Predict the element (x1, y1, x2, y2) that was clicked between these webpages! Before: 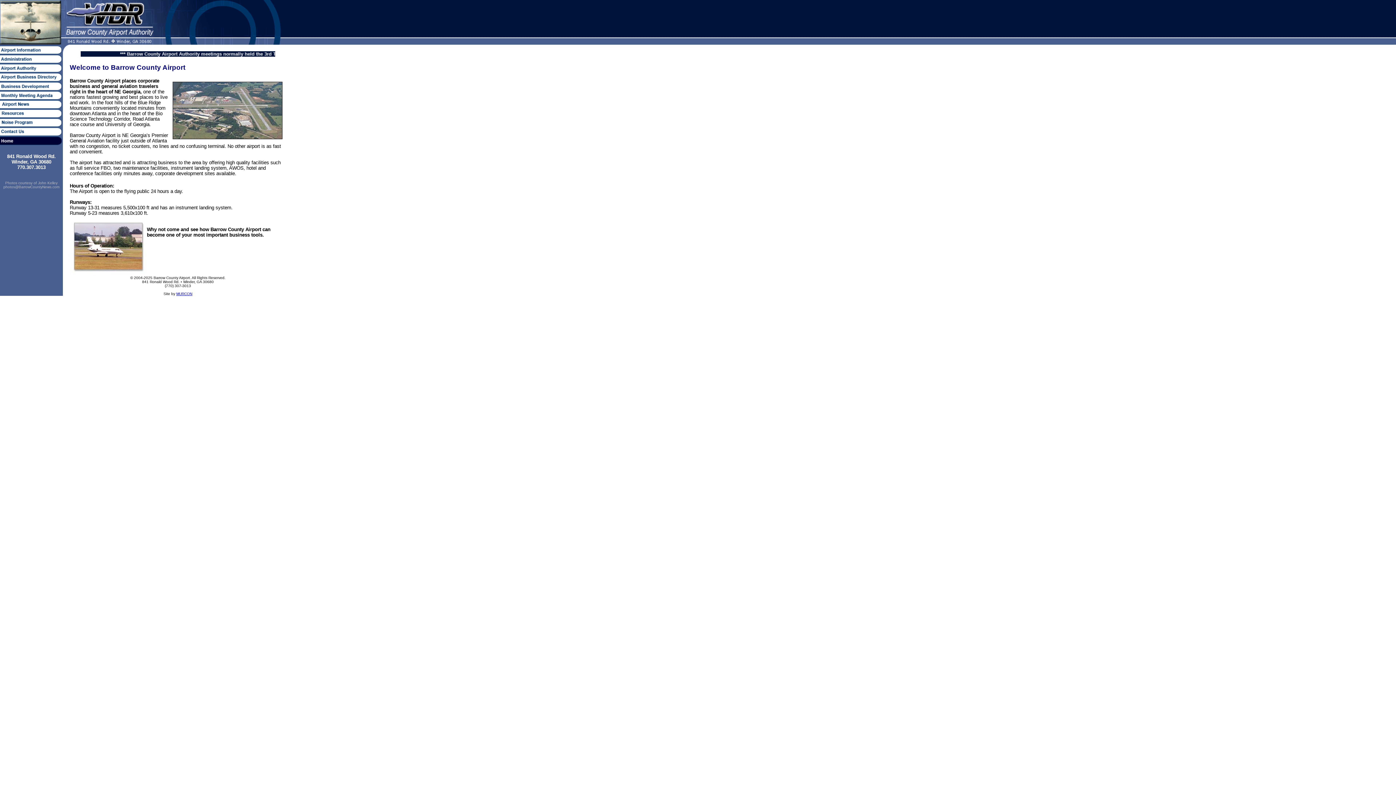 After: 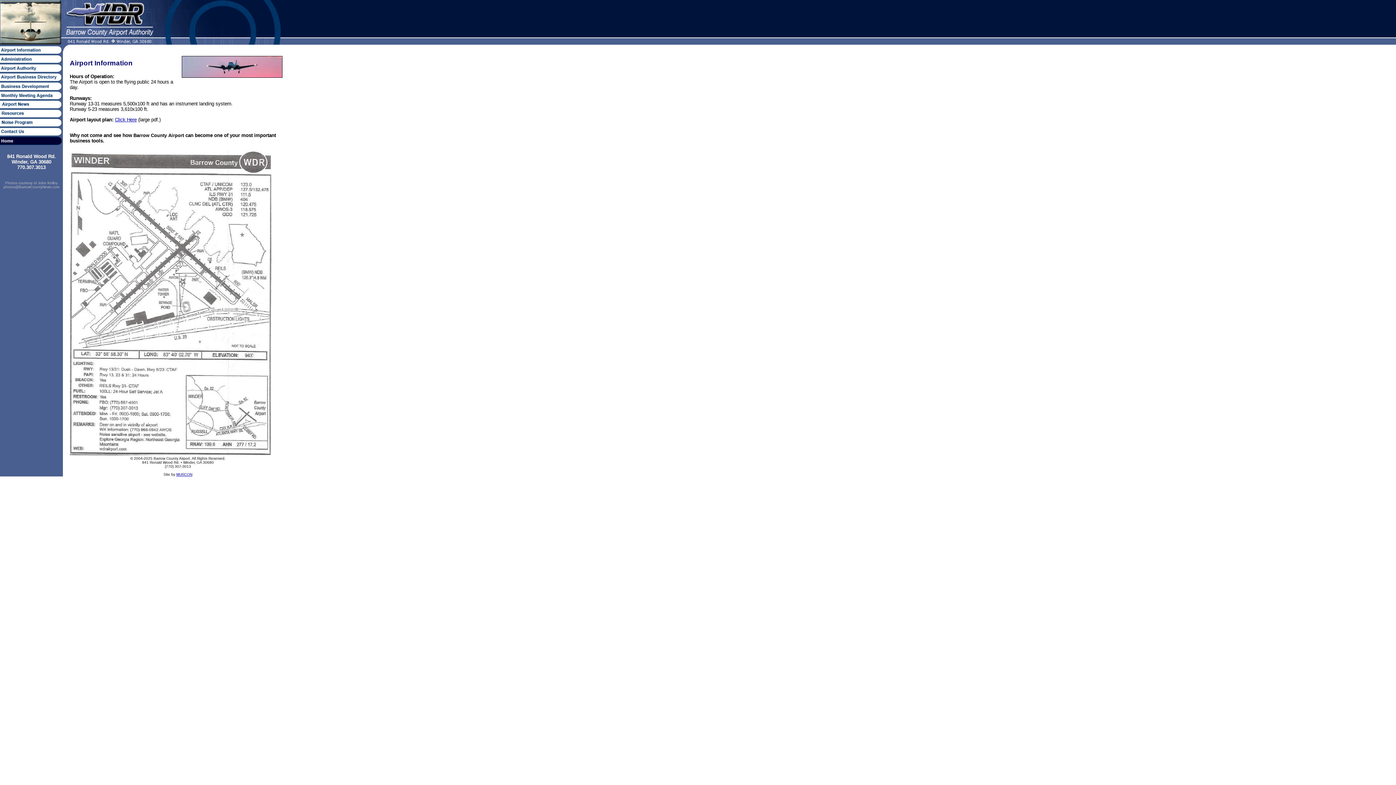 Action: bbox: (0, 49, 62, 55)